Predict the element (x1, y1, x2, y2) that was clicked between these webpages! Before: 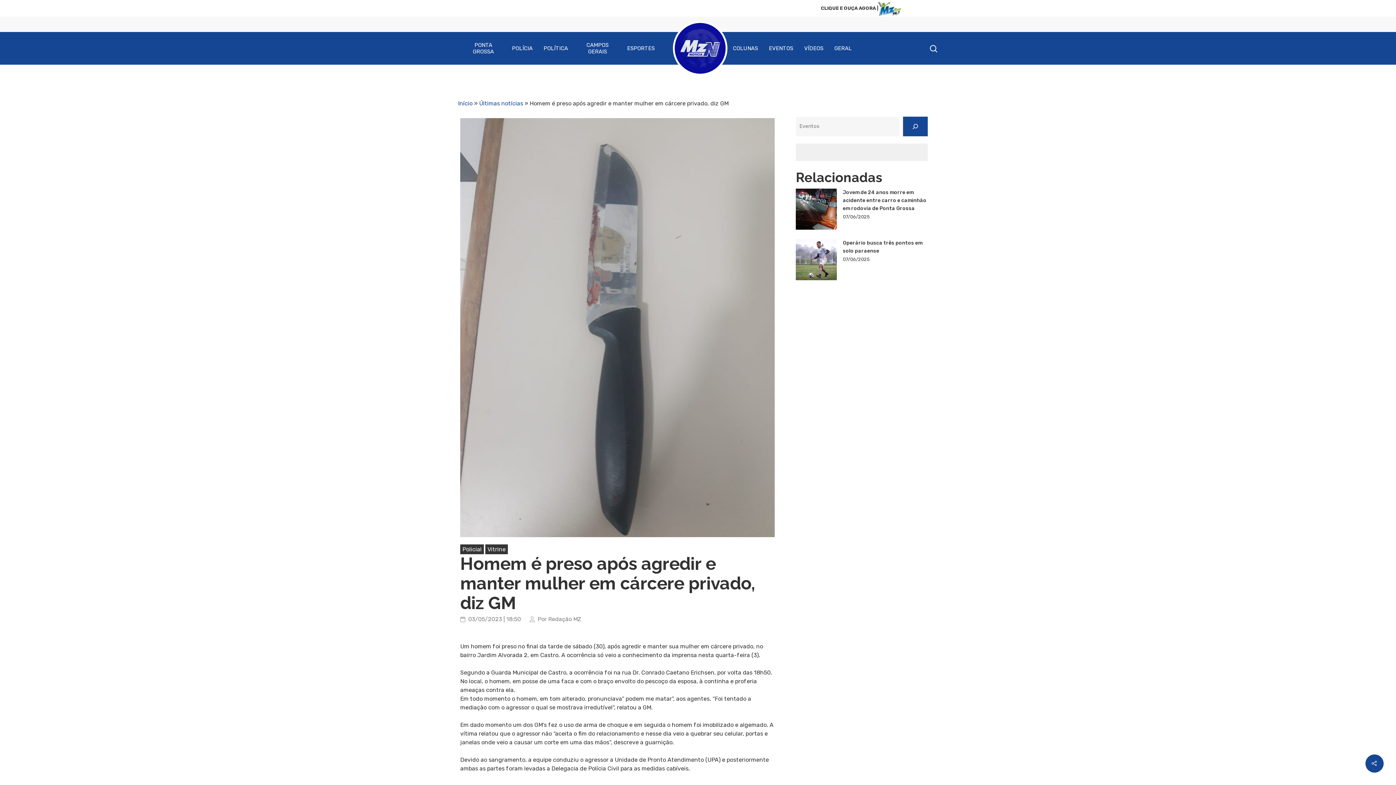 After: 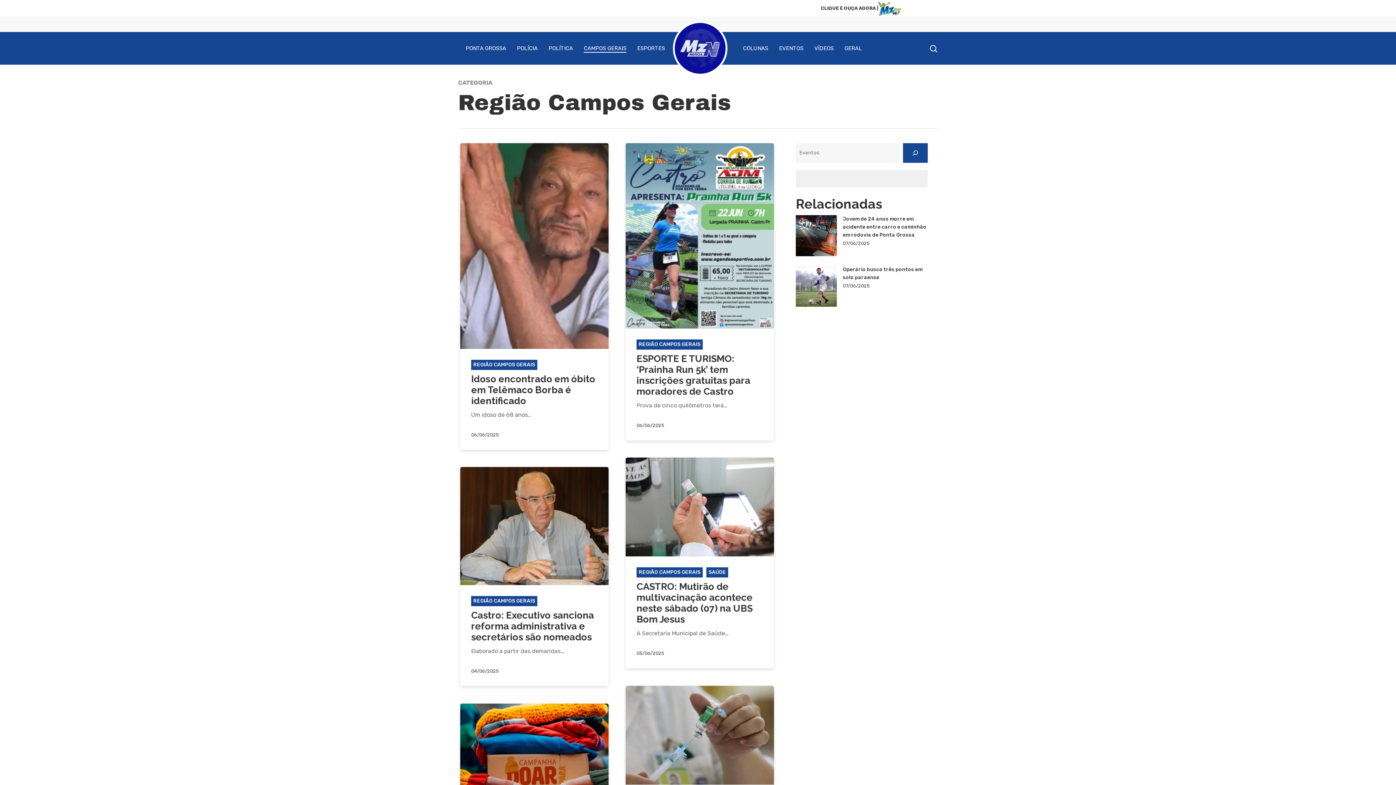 Action: bbox: (579, 41, 616, 54) label: CAMPOS GERAIS